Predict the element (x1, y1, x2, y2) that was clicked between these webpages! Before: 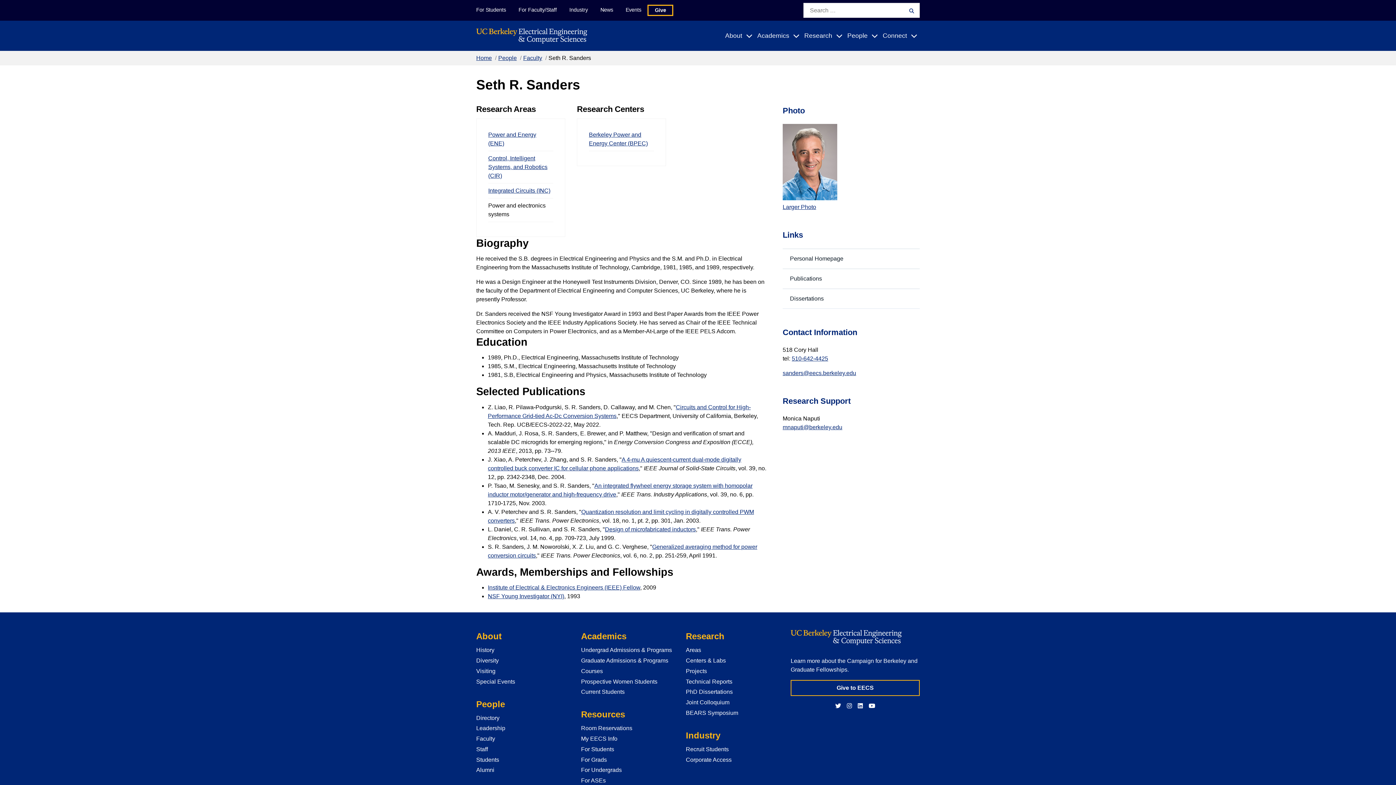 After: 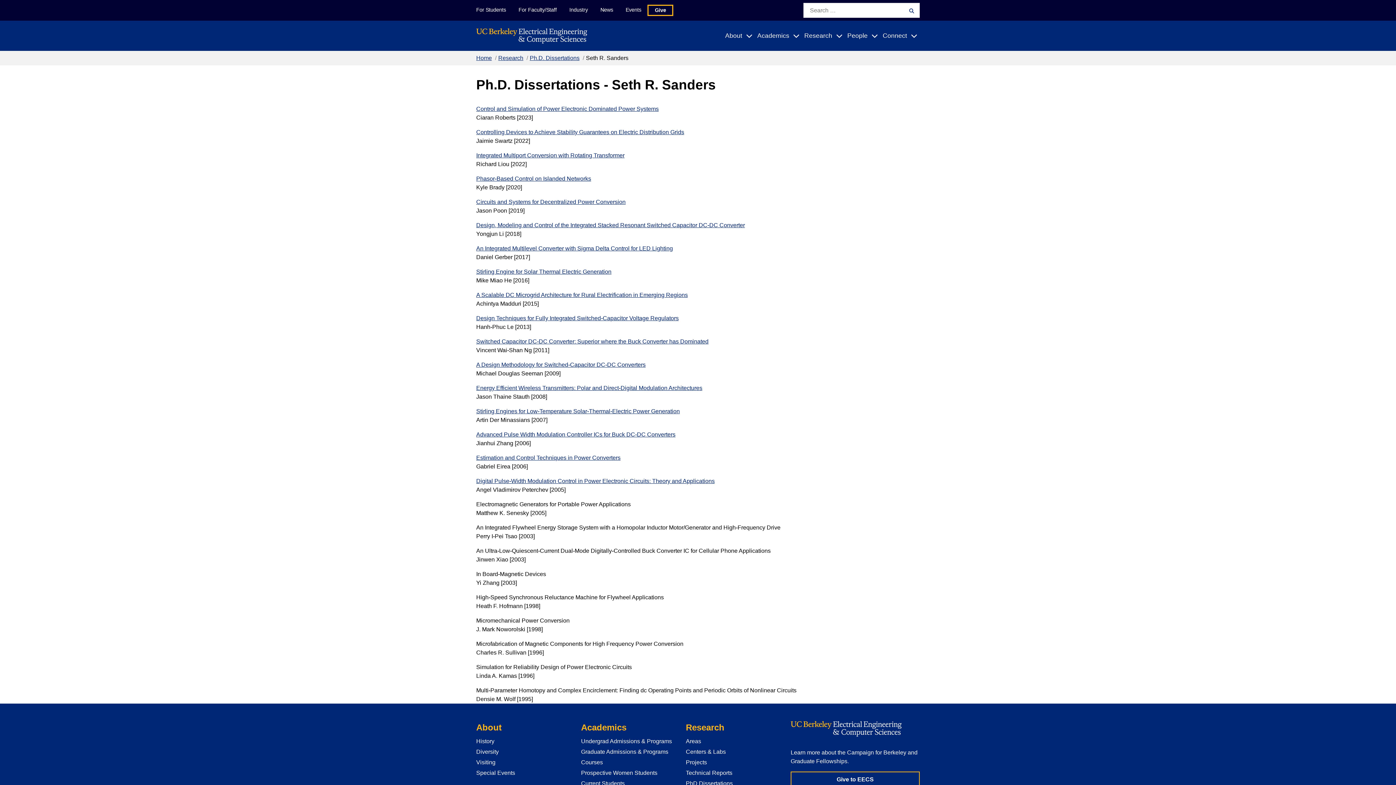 Action: bbox: (782, 289, 919, 308) label: Dissertations